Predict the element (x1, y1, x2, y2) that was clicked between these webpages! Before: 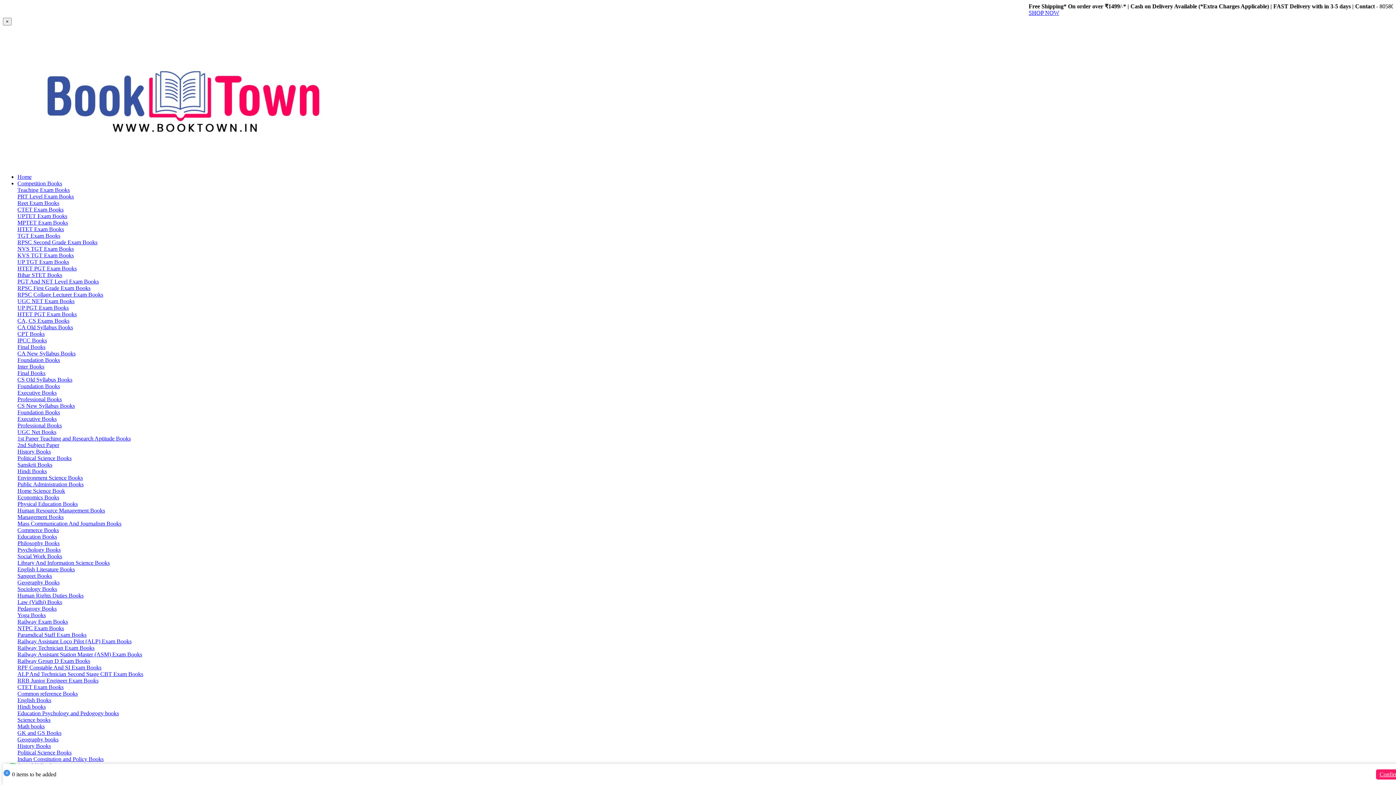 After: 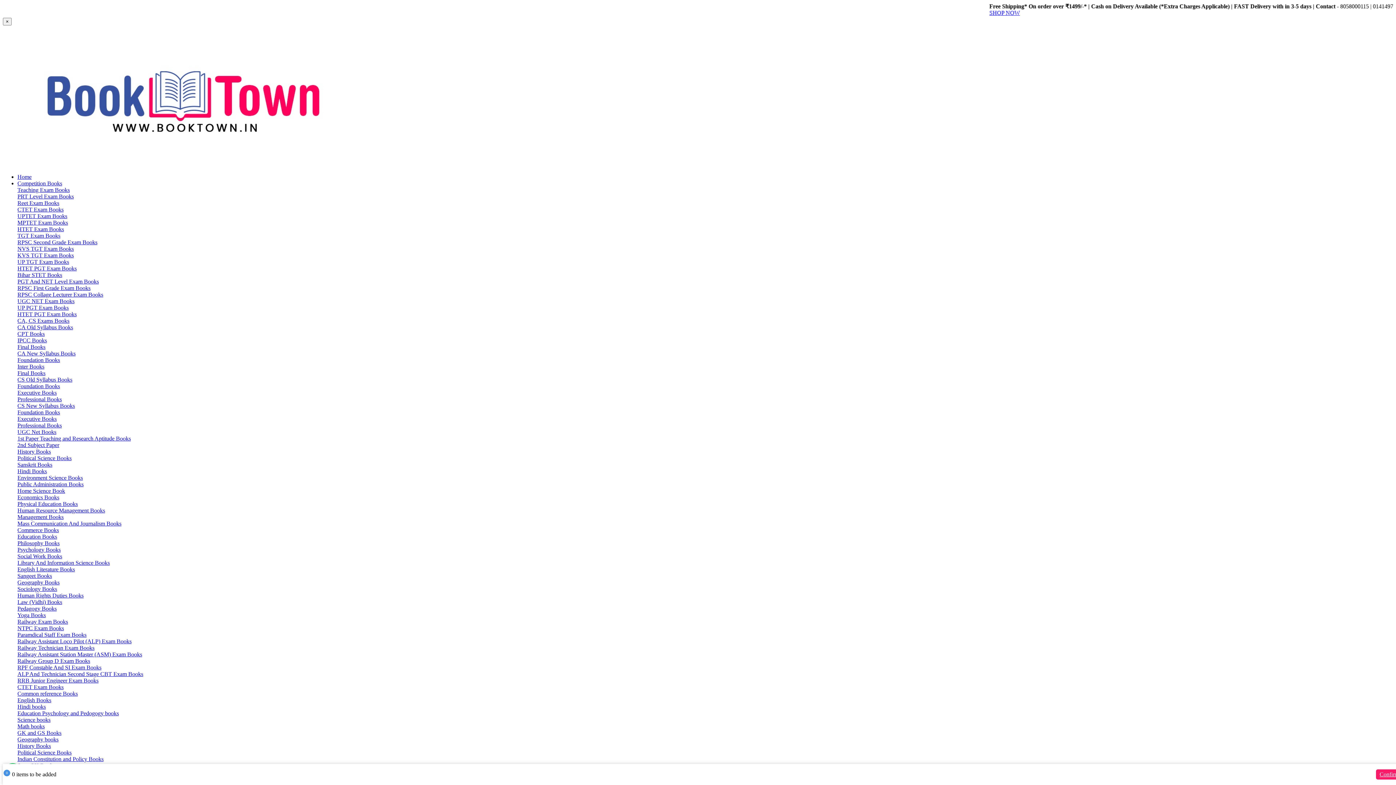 Action: label: Foundation Books bbox: (17, 383, 60, 389)